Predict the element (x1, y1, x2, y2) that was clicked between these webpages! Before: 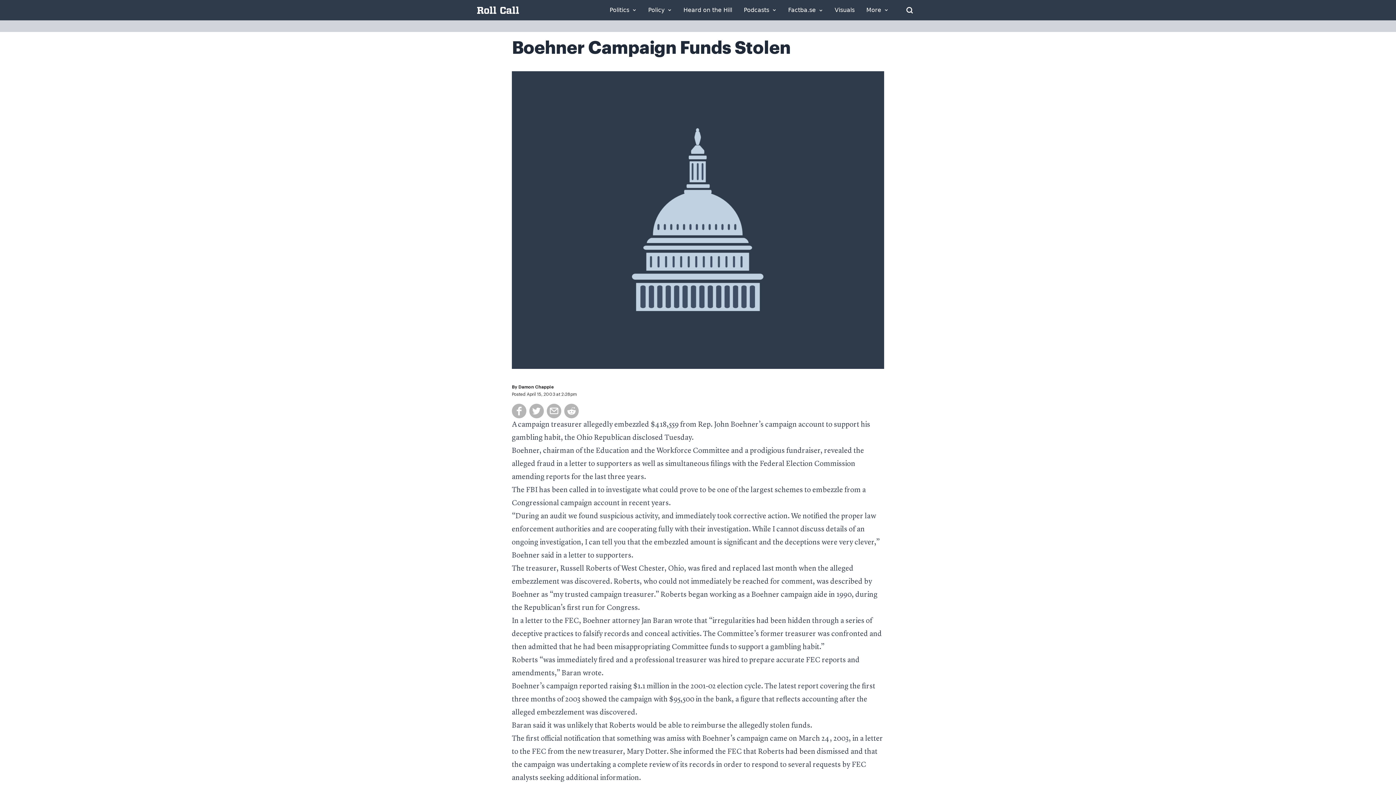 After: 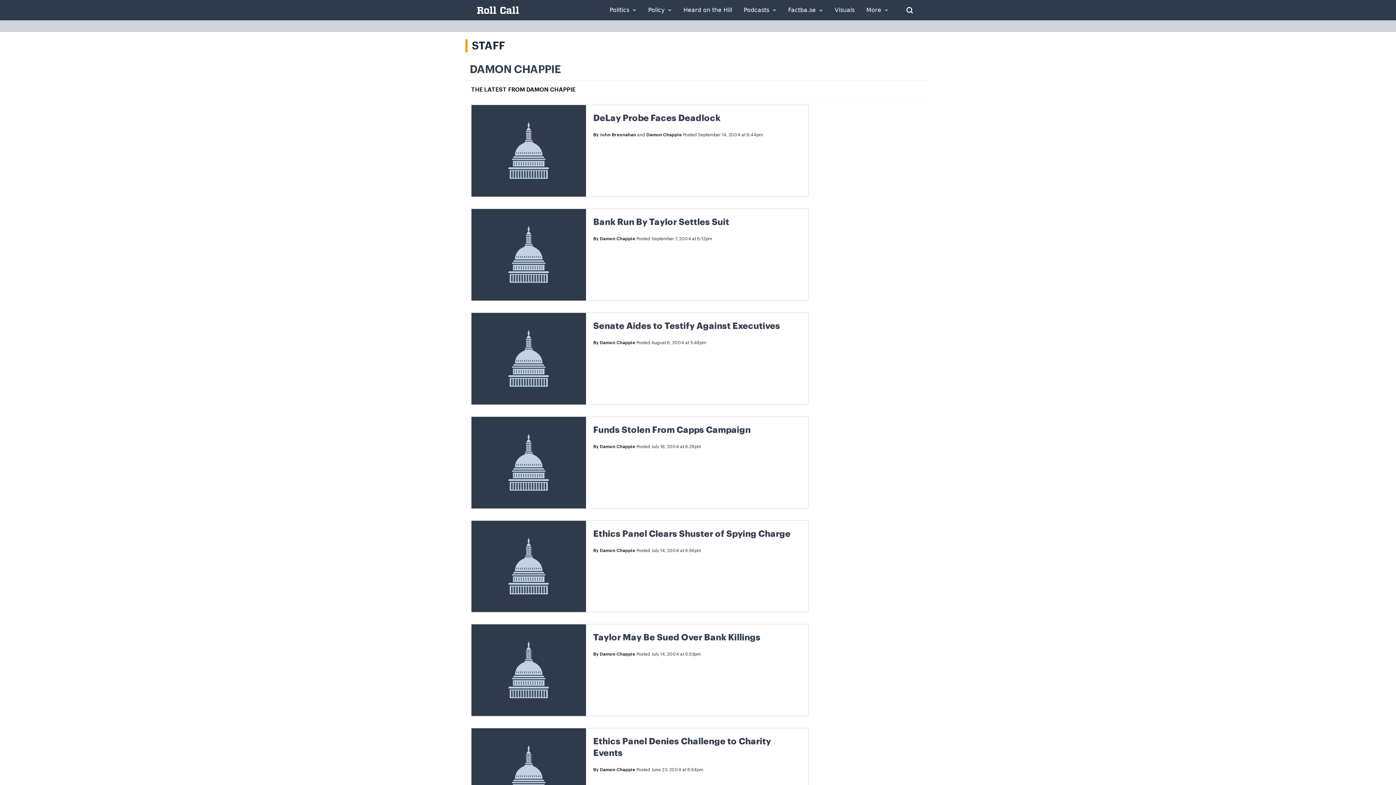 Action: label: Damon Chappie bbox: (518, 385, 554, 389)